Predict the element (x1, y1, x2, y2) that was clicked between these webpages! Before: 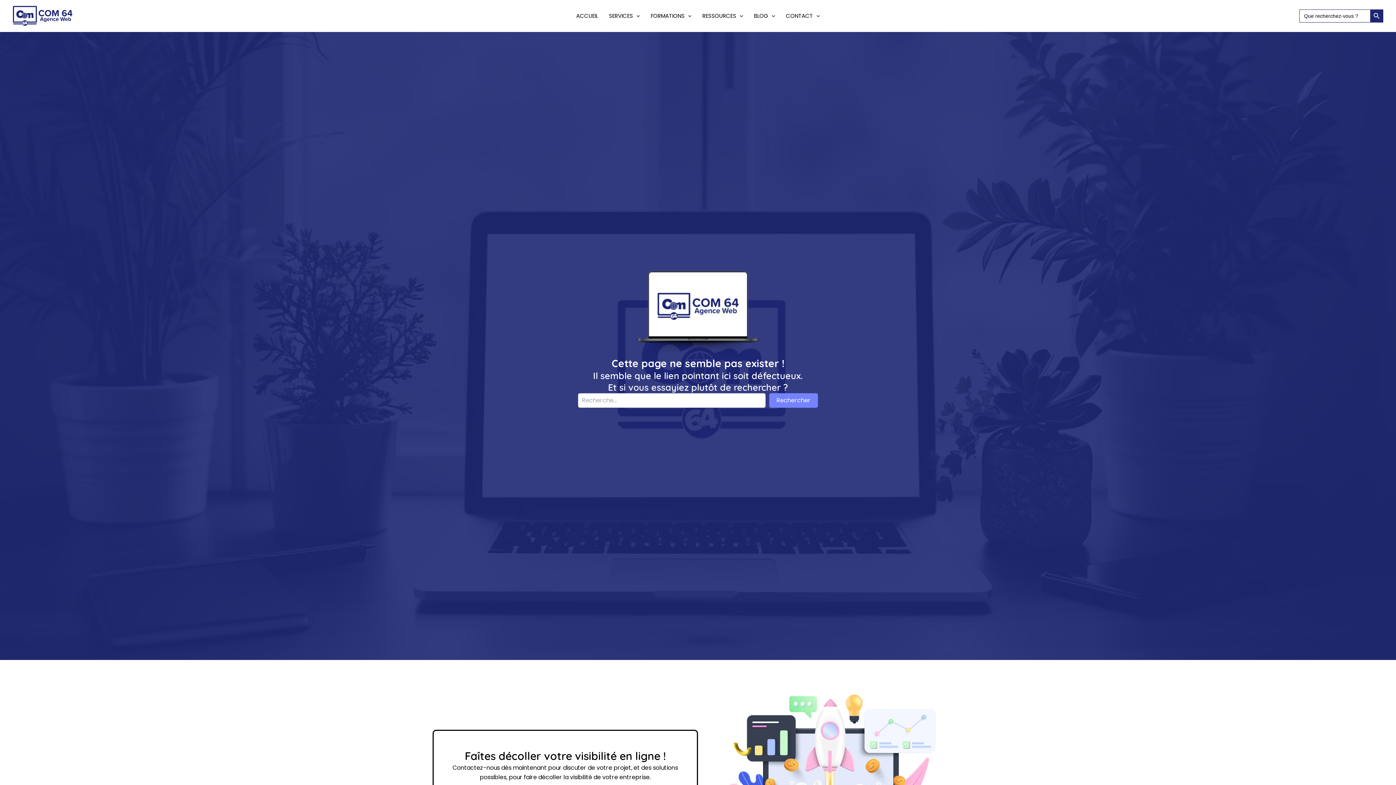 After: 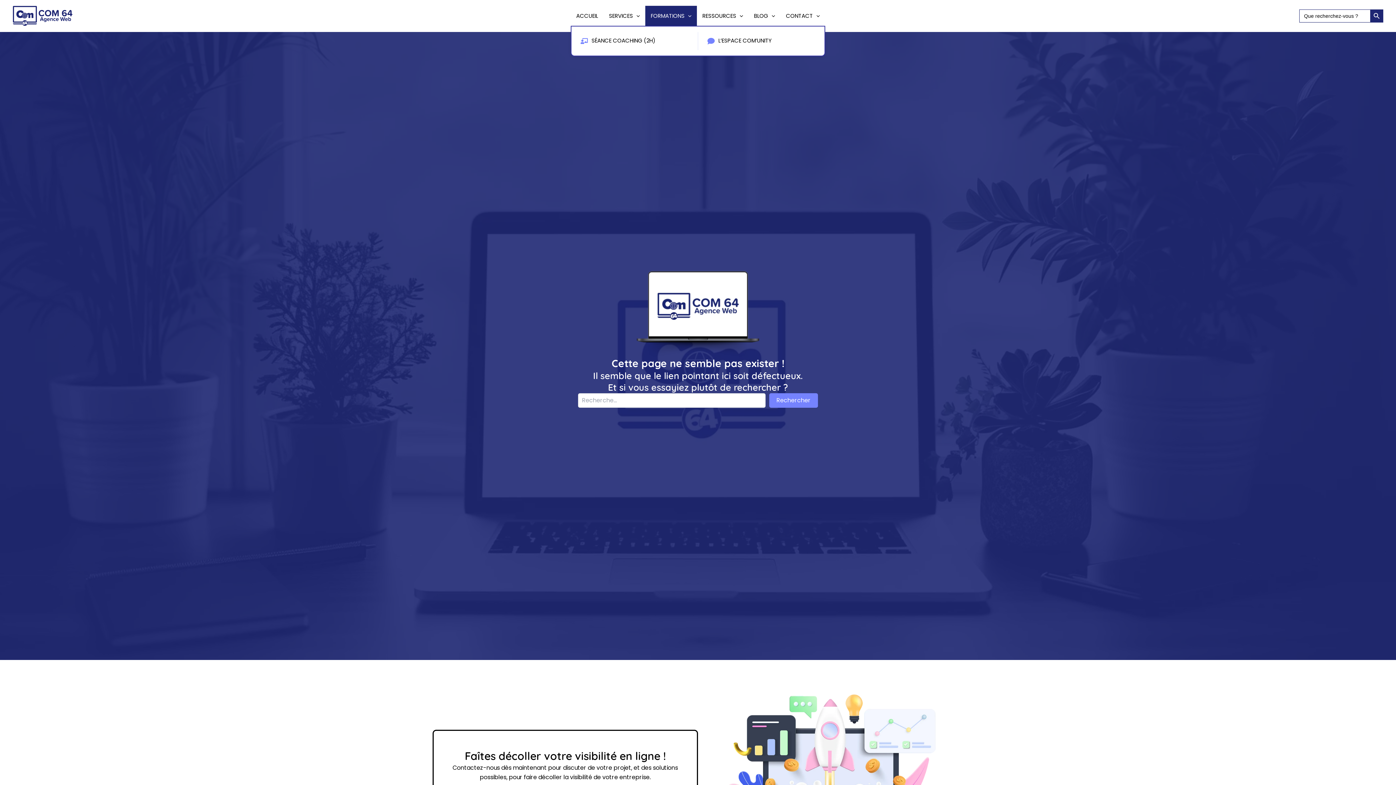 Action: bbox: (645, 5, 697, 25) label: FORMATIONS